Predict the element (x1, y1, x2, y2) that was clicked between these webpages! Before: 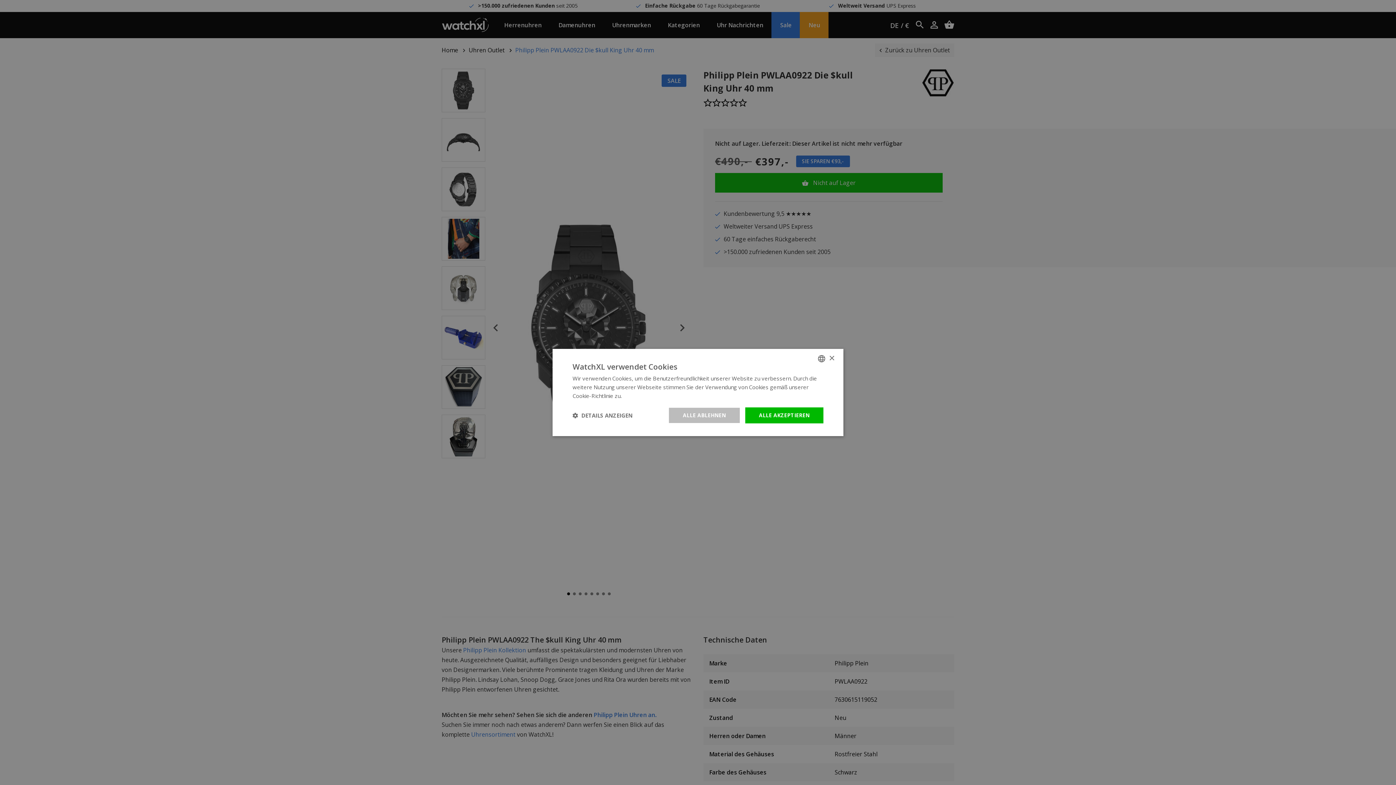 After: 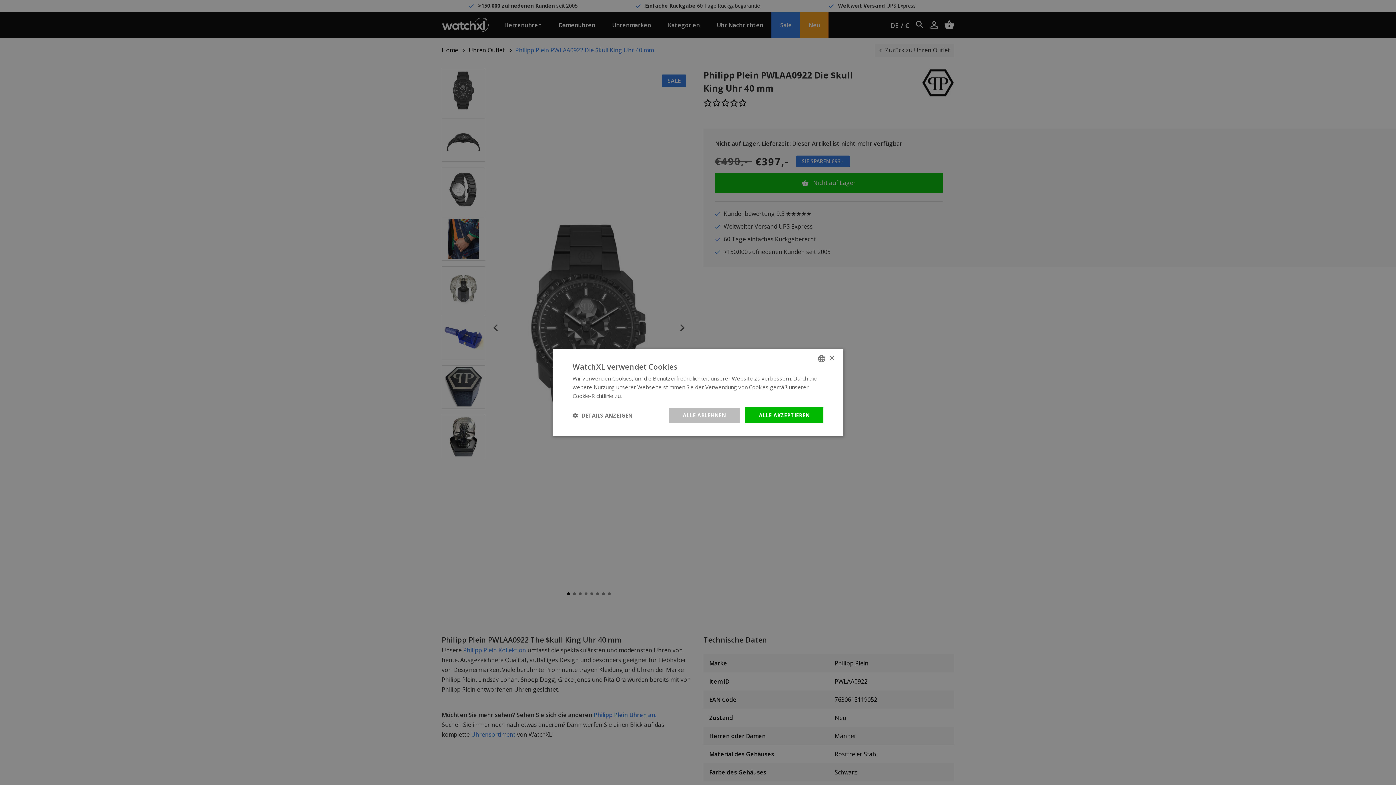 Action: label: Read more, opens a new window bbox: (623, 392, 680, 399)